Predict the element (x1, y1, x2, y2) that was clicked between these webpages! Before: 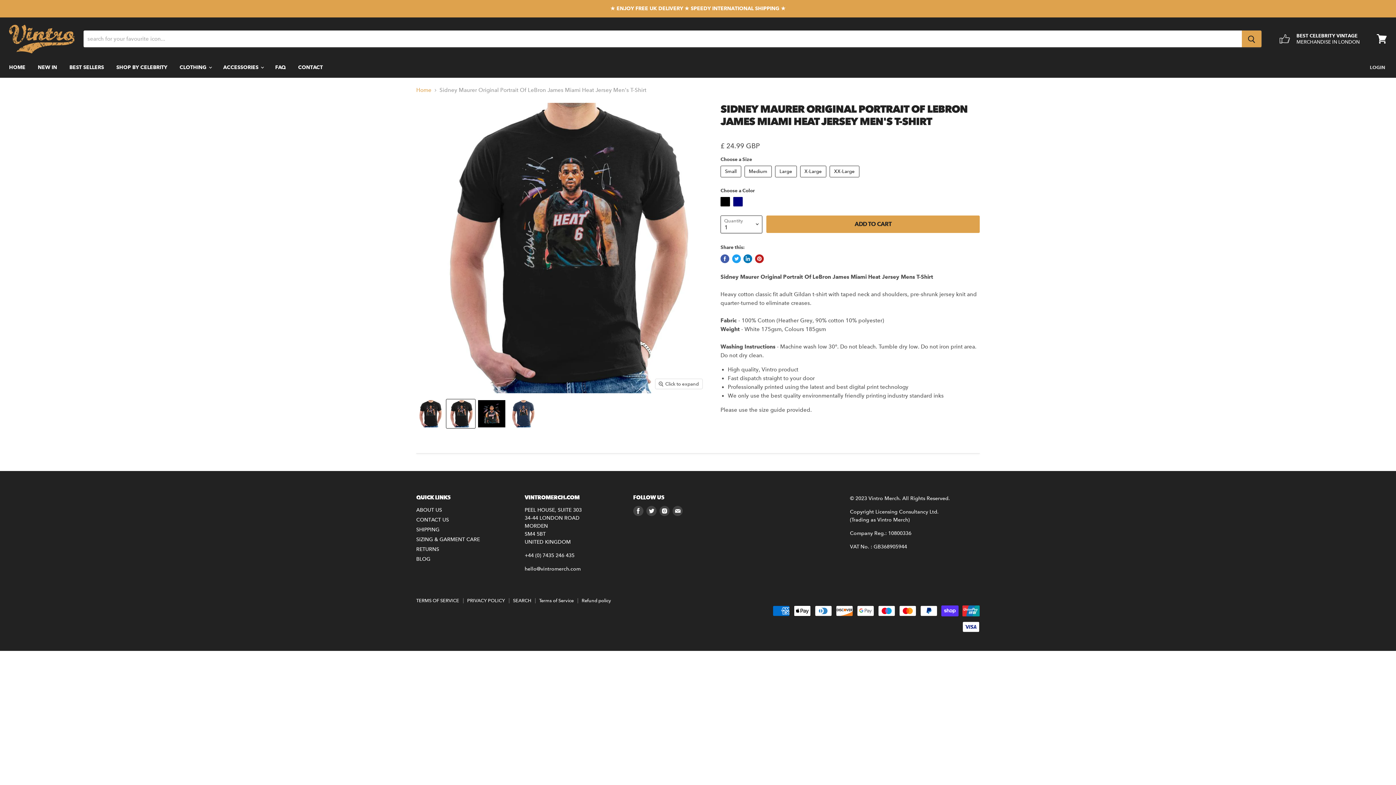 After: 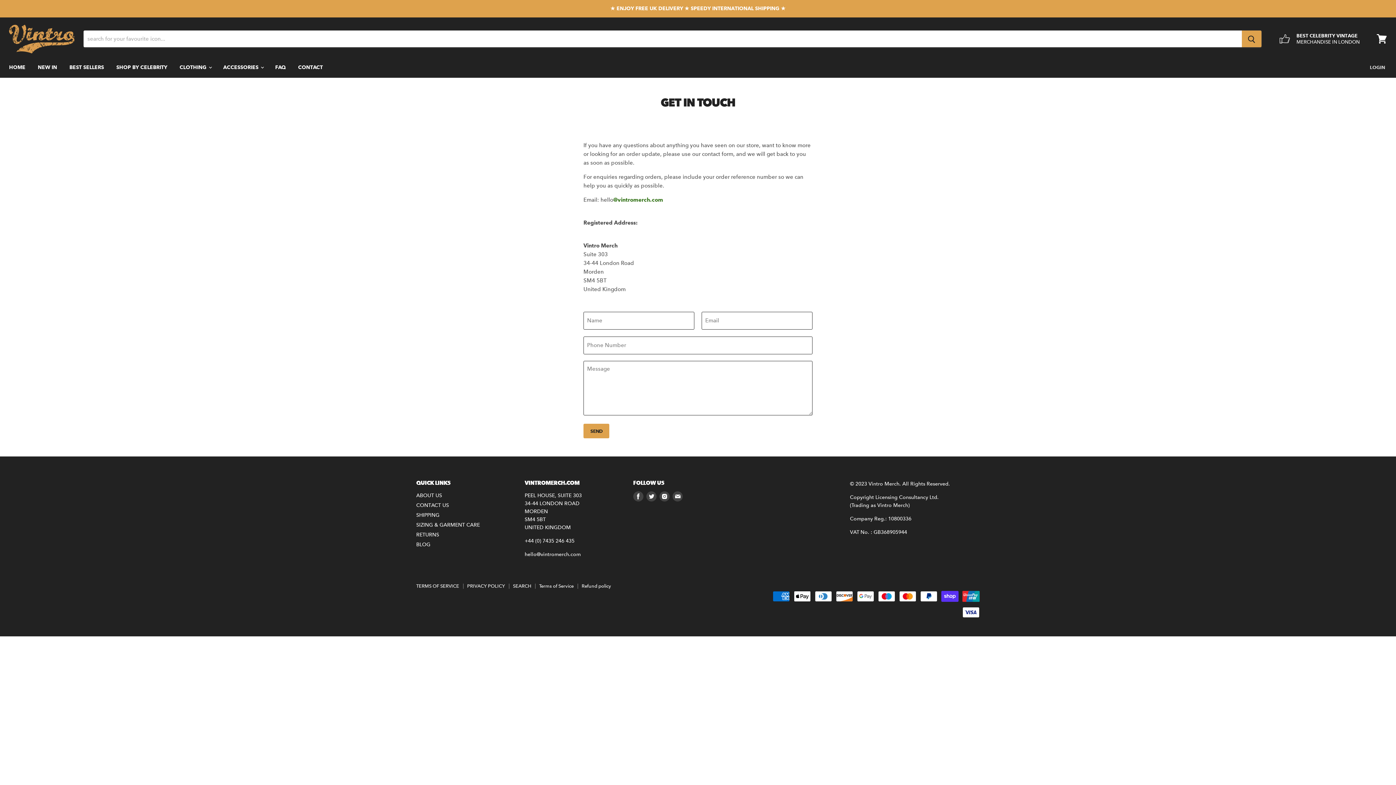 Action: bbox: (416, 516, 449, 523) label: CONTACT US